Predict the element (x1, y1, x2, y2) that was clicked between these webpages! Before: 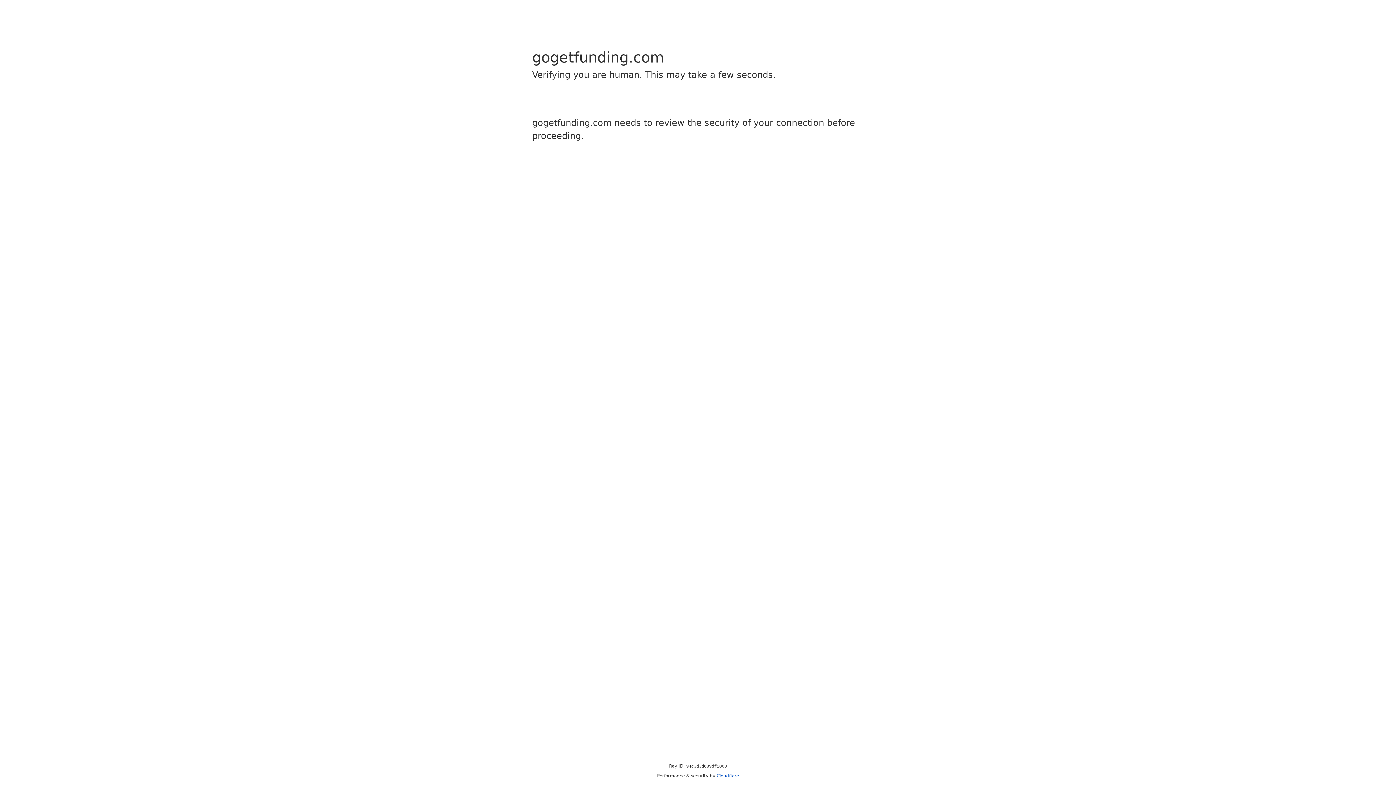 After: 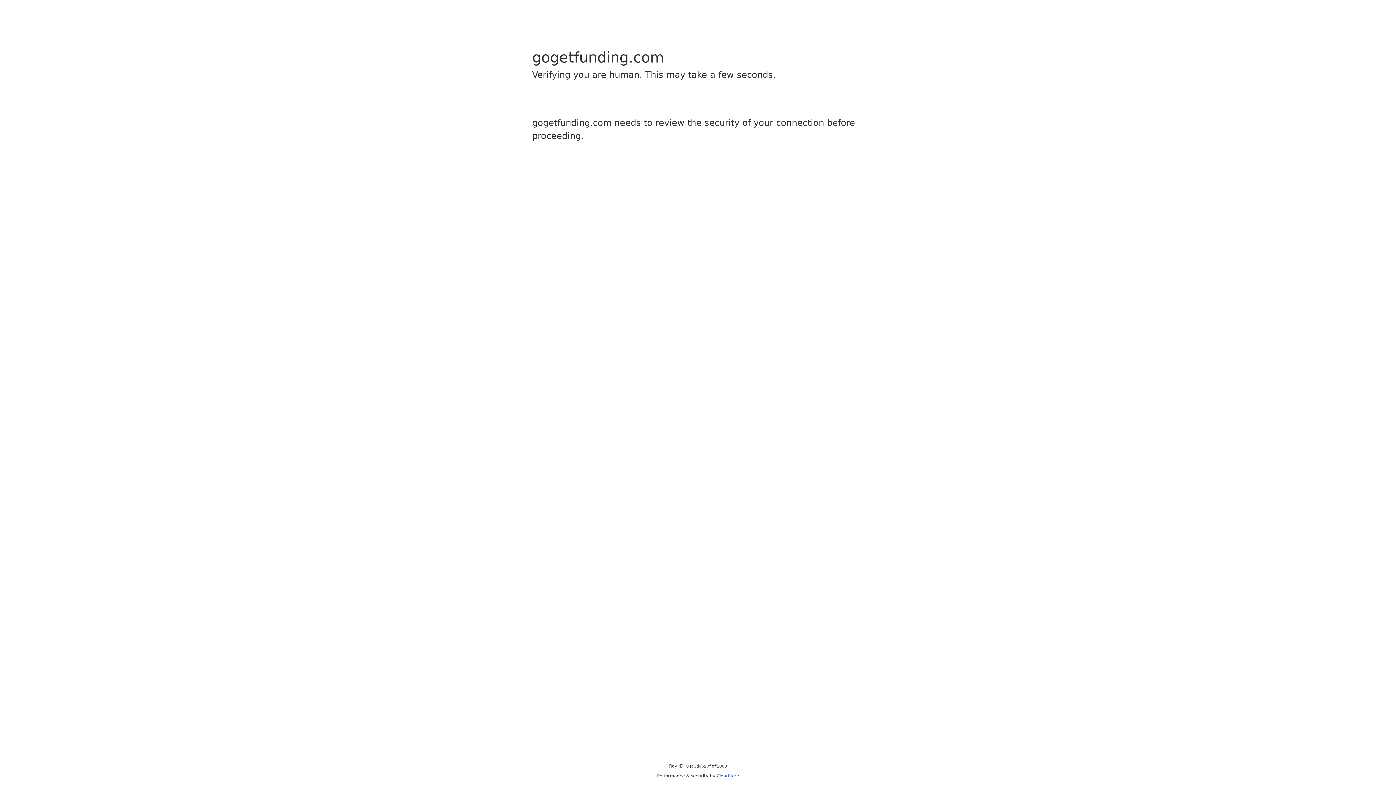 Action: bbox: (716, 773, 739, 778) label: Cloudflare